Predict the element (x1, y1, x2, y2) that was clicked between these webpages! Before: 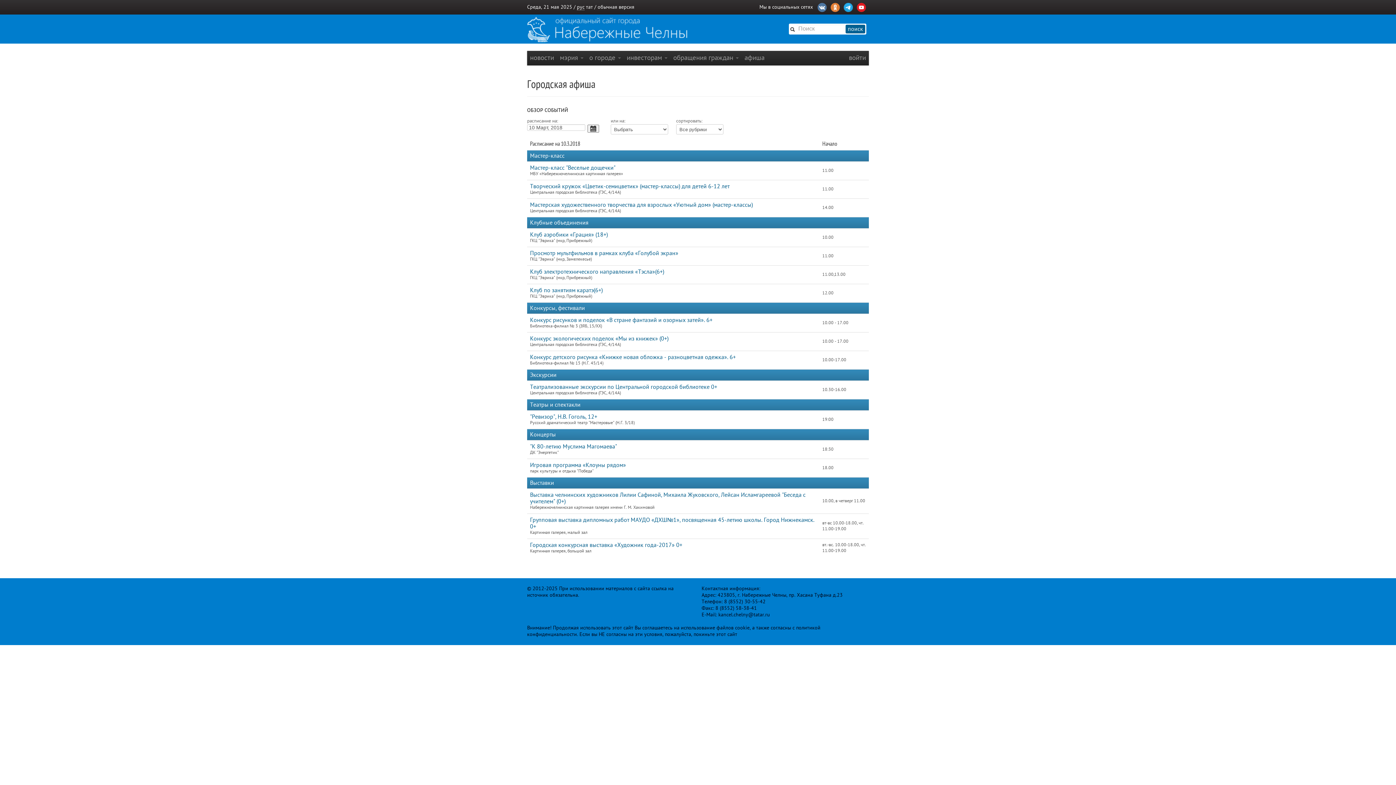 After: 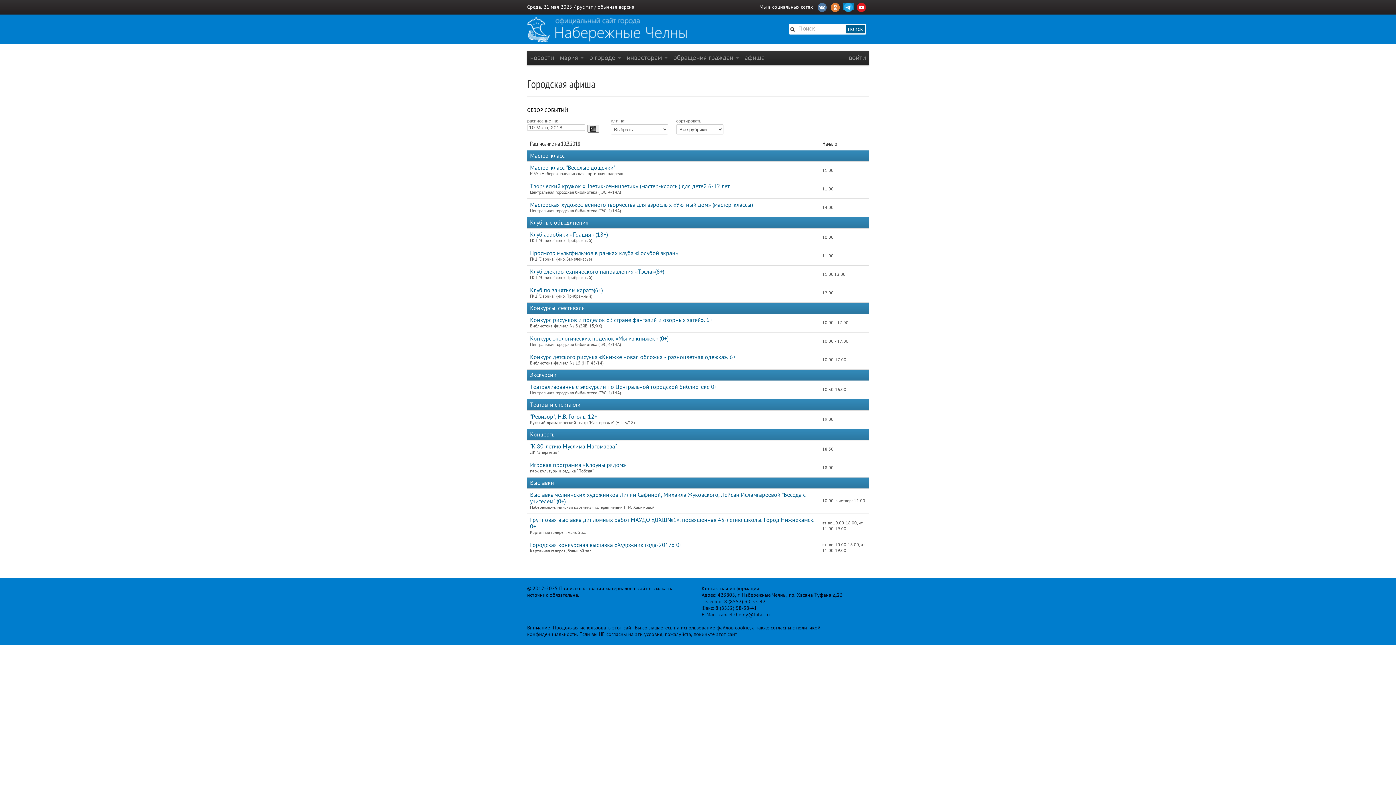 Action: bbox: (842, 2, 854, 10)